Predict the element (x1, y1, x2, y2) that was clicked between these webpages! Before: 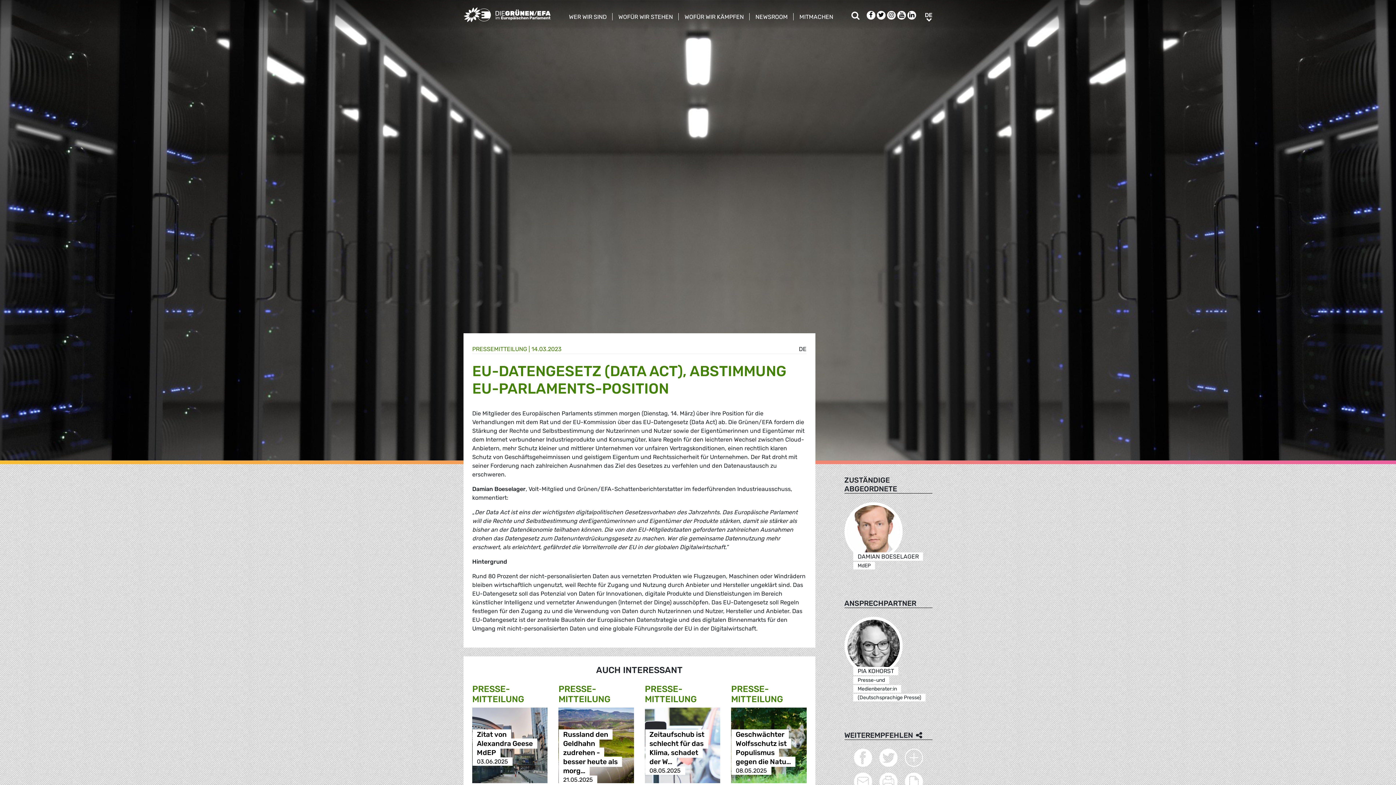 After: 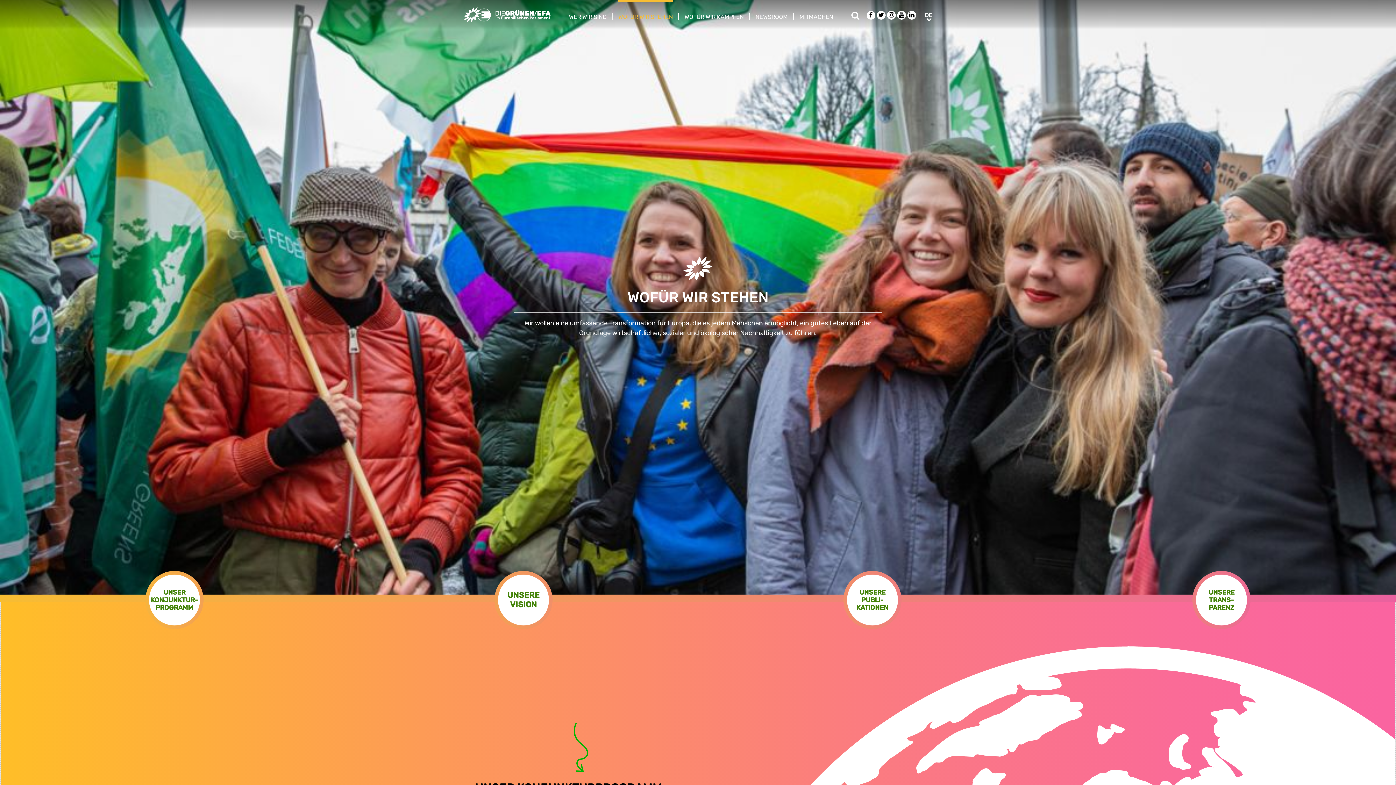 Action: label: WOFÜR WIR STEHEN bbox: (618, 0, 673, 21)